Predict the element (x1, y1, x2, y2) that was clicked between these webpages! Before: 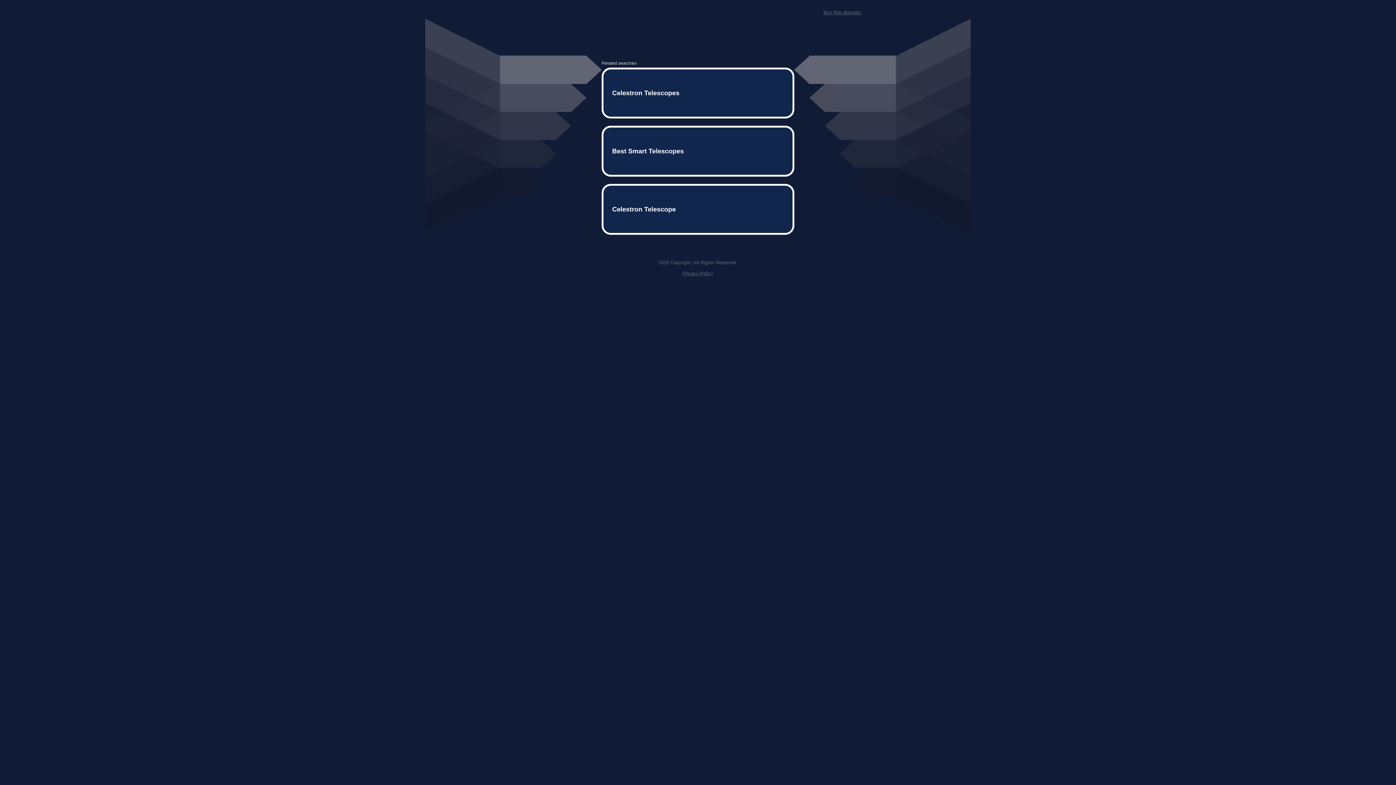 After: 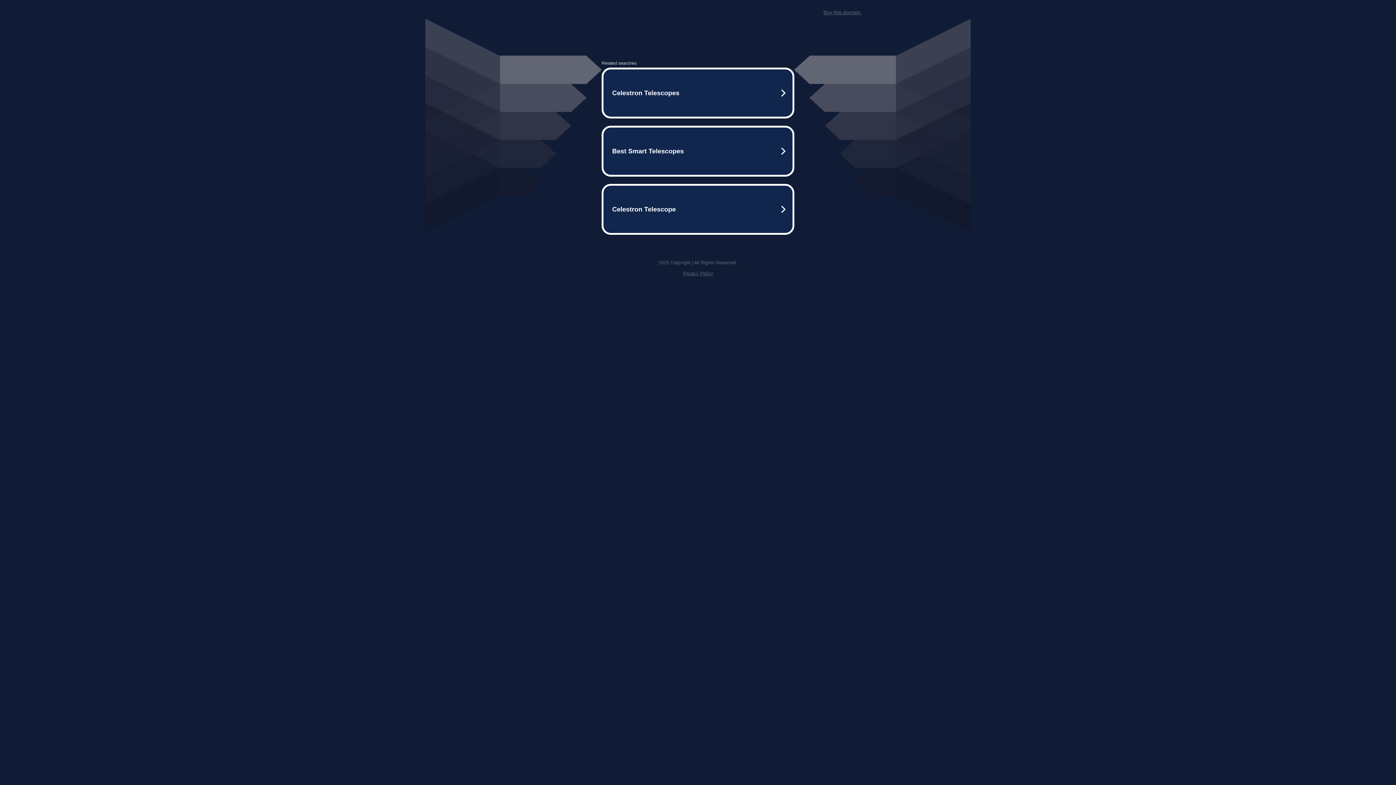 Action: bbox: (682, 259, 713, 264) label: Privacy Policy